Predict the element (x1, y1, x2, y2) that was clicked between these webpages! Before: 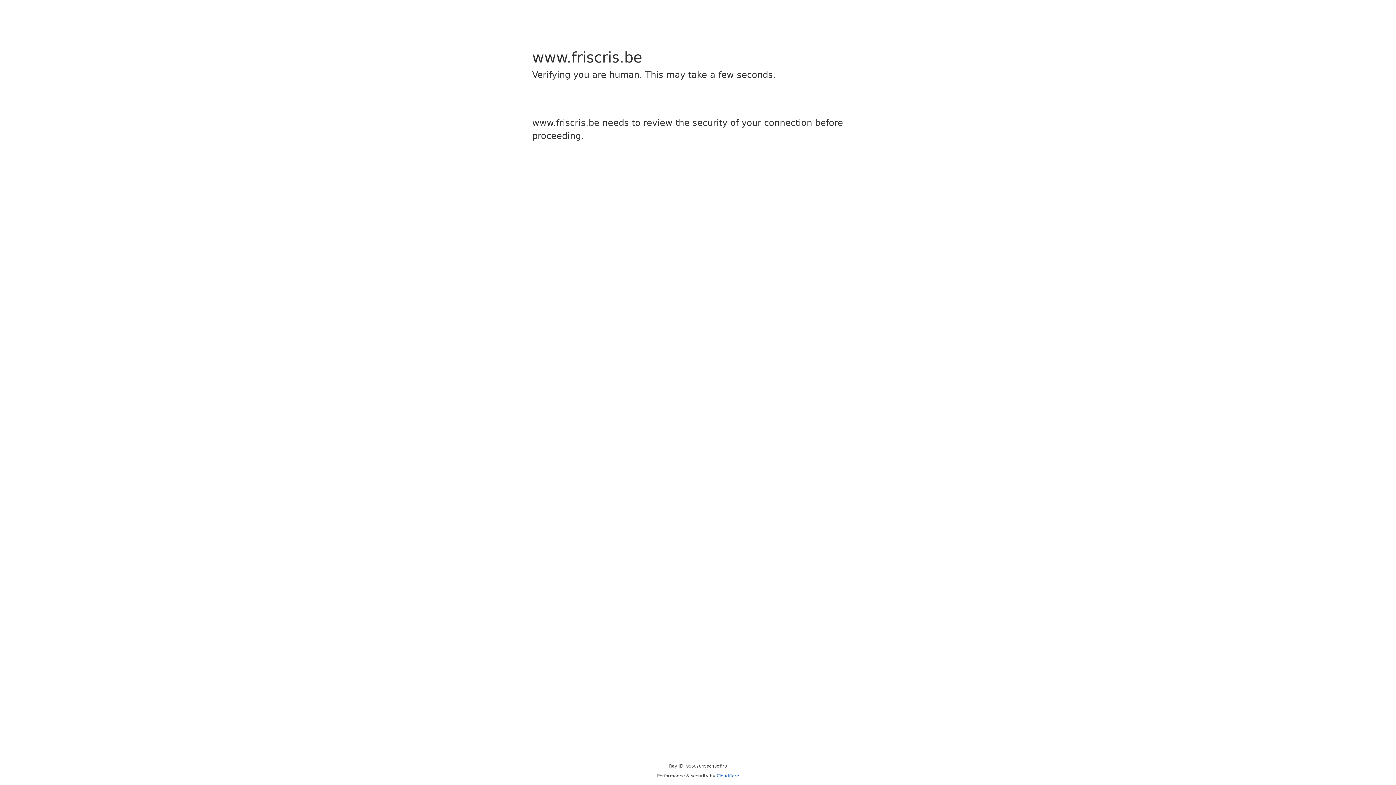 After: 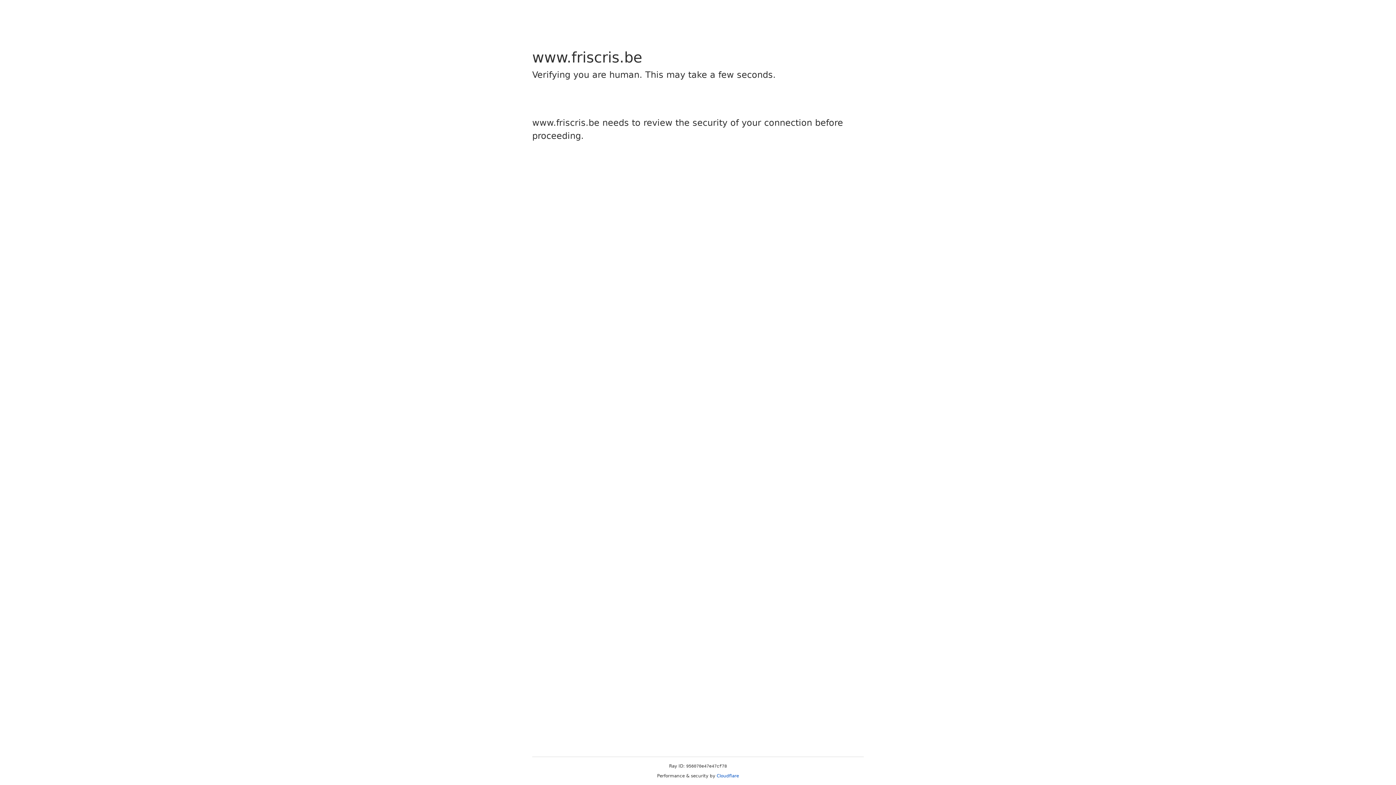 Action: label: Cloudflare bbox: (716, 773, 739, 778)